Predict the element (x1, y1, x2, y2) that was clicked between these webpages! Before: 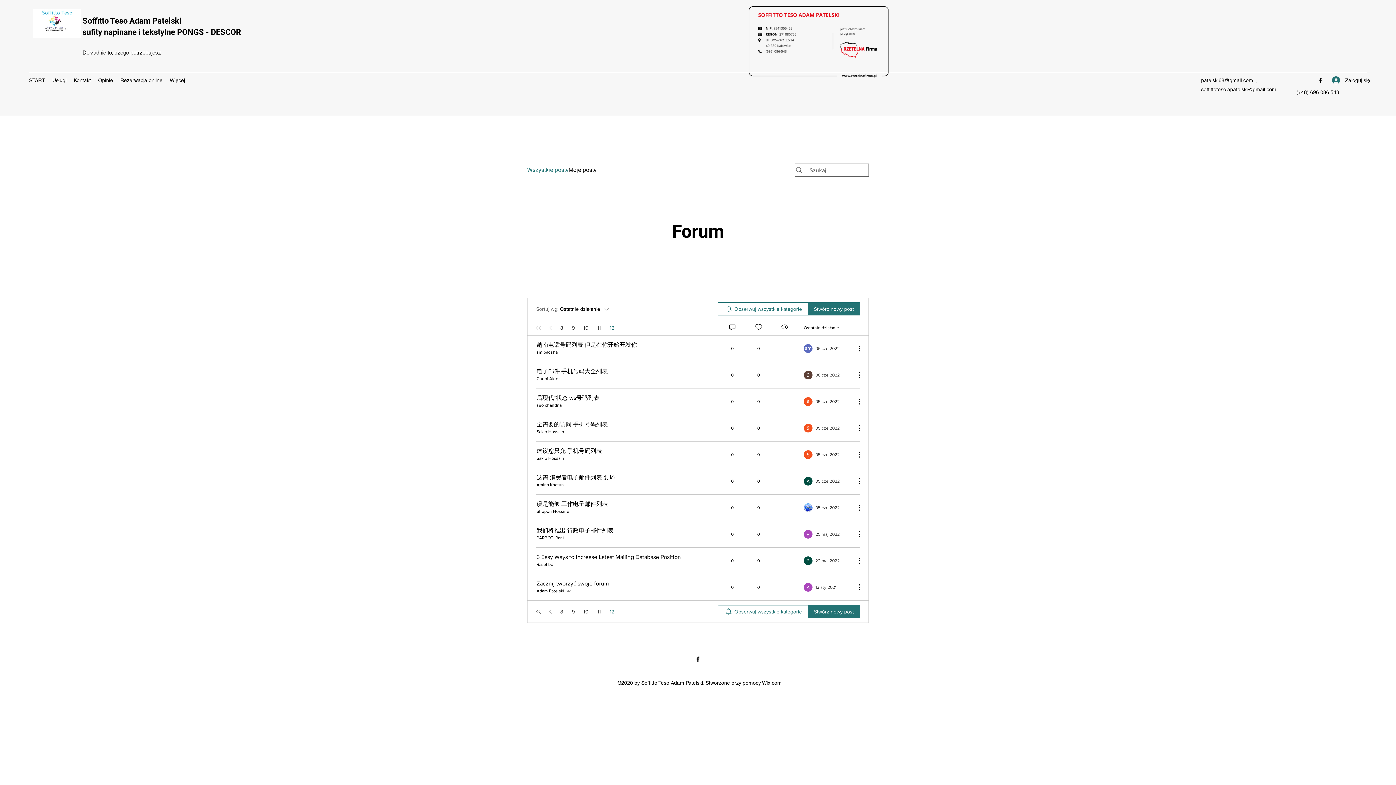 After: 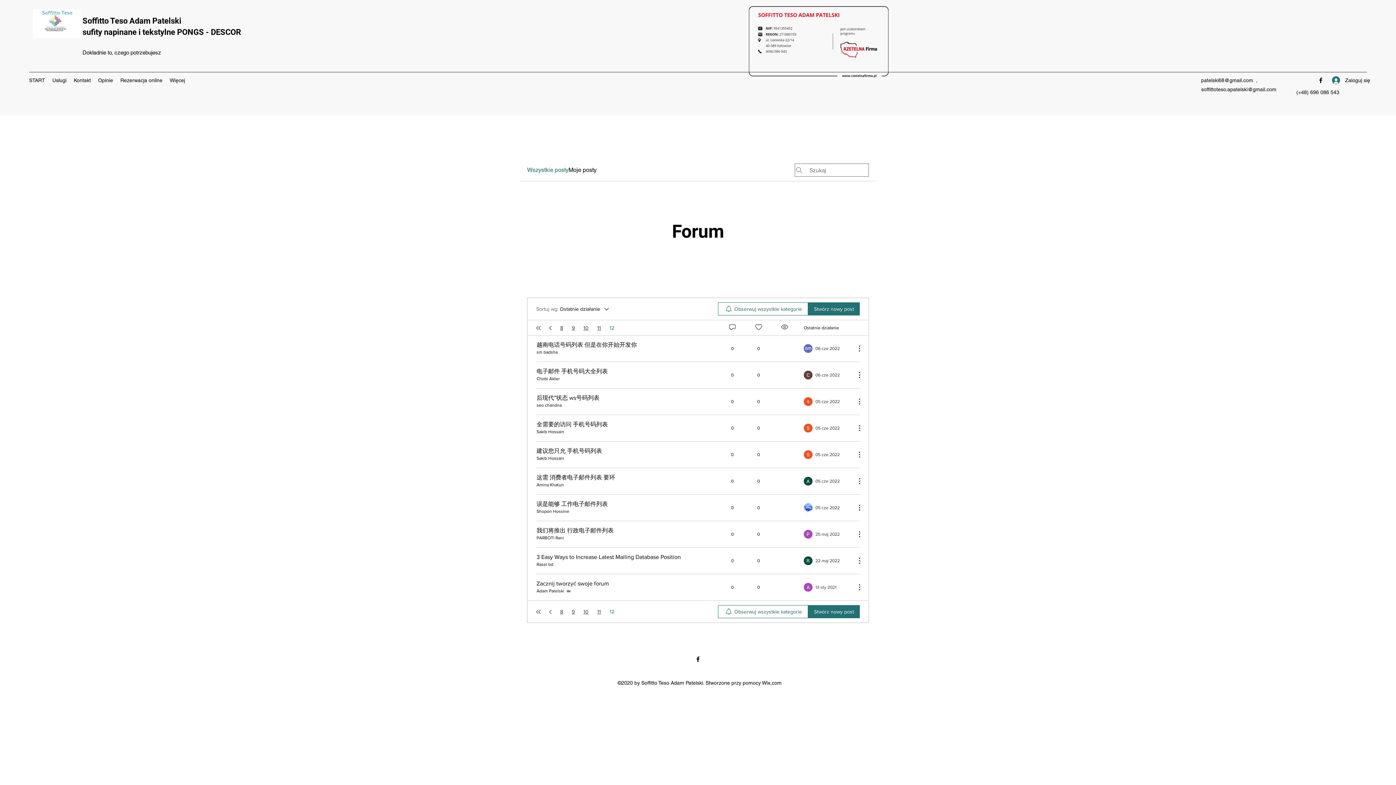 Action: bbox: (609, 609, 614, 614) label: Strona 12. Jesteś tutaj